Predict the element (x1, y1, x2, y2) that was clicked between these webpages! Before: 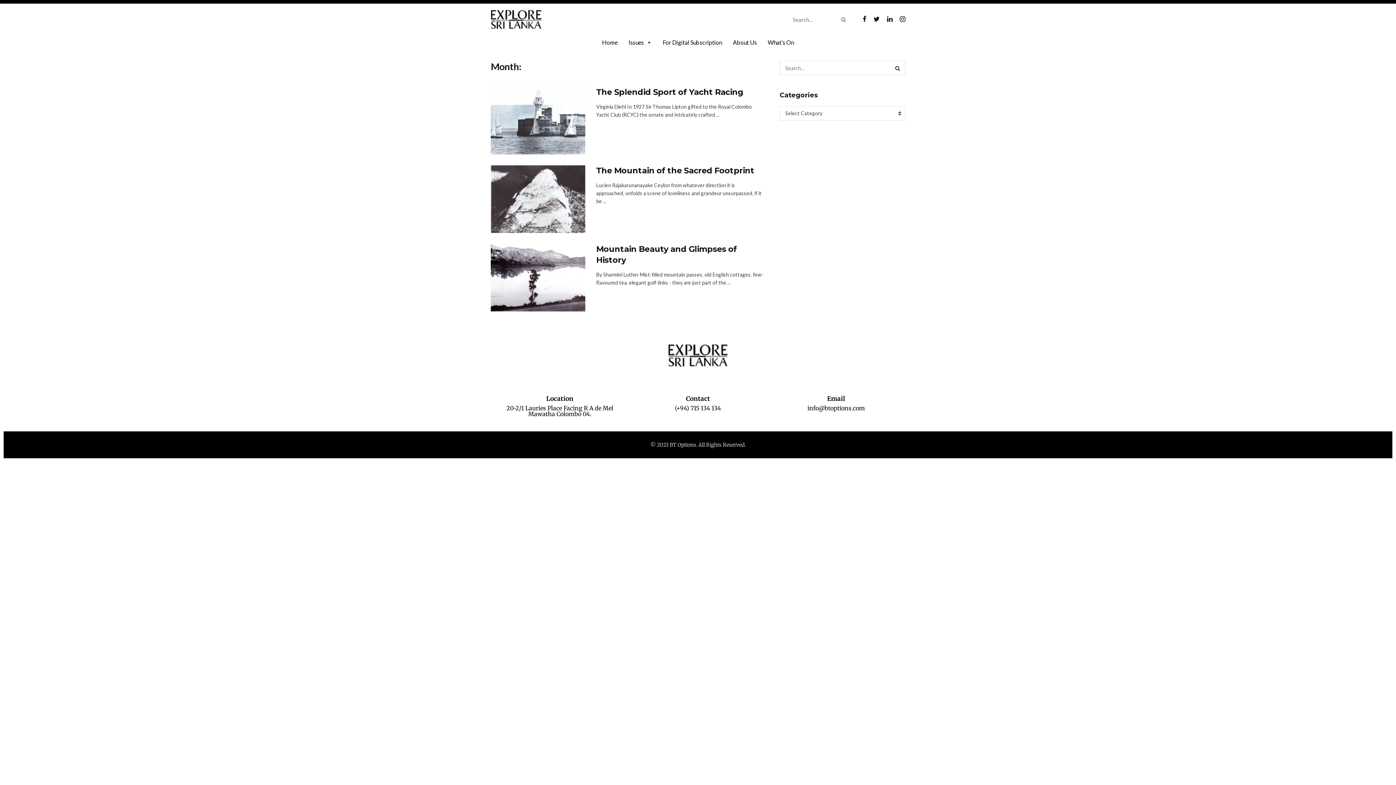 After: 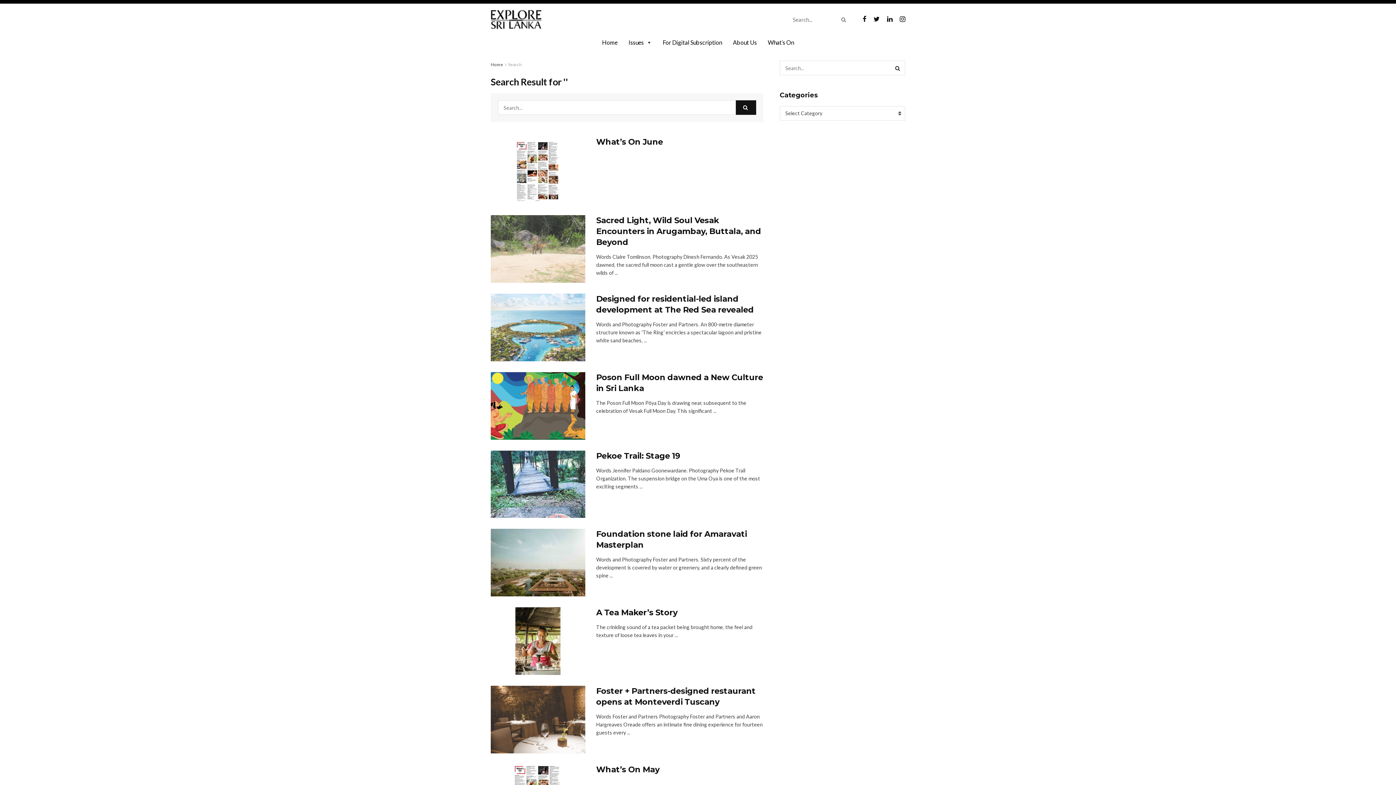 Action: label: Search Button bbox: (837, 12, 852, 26)